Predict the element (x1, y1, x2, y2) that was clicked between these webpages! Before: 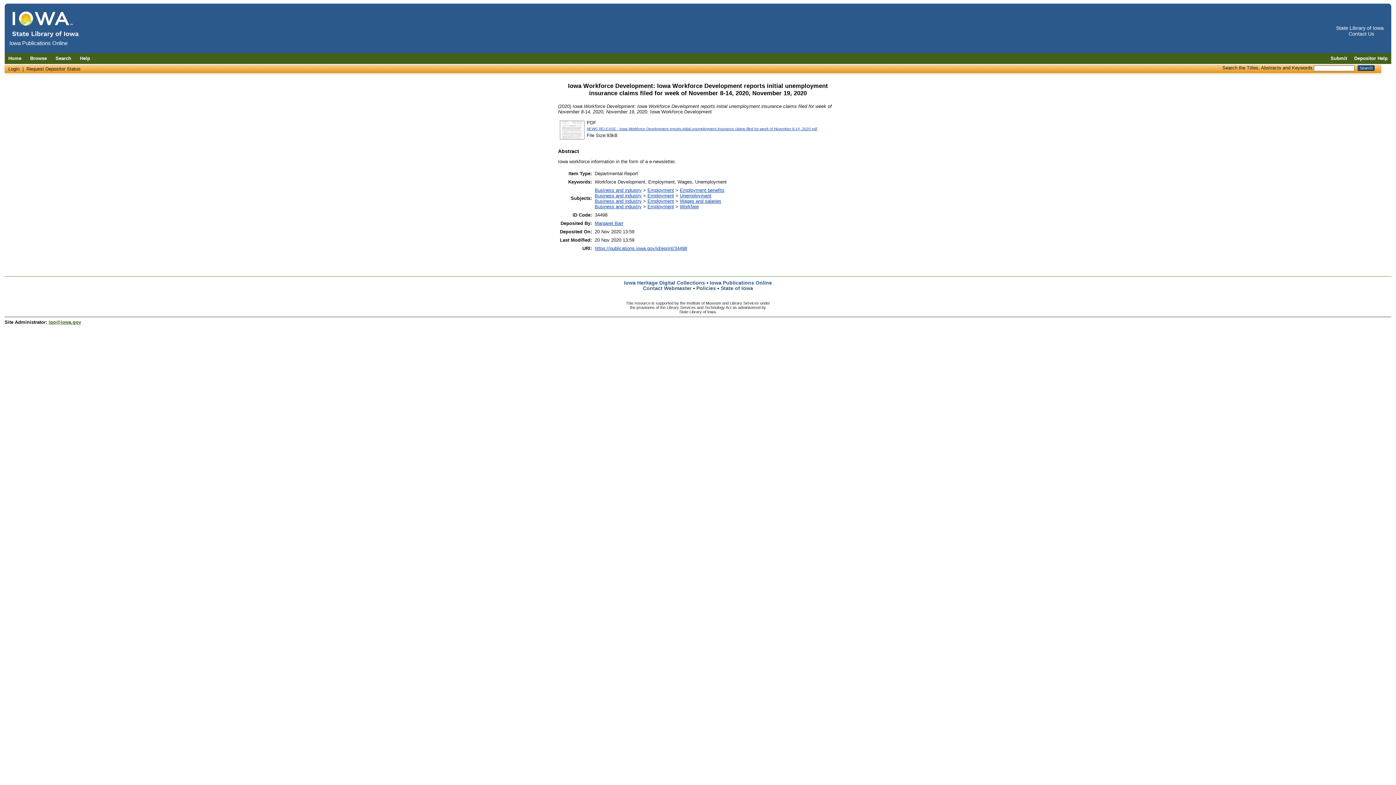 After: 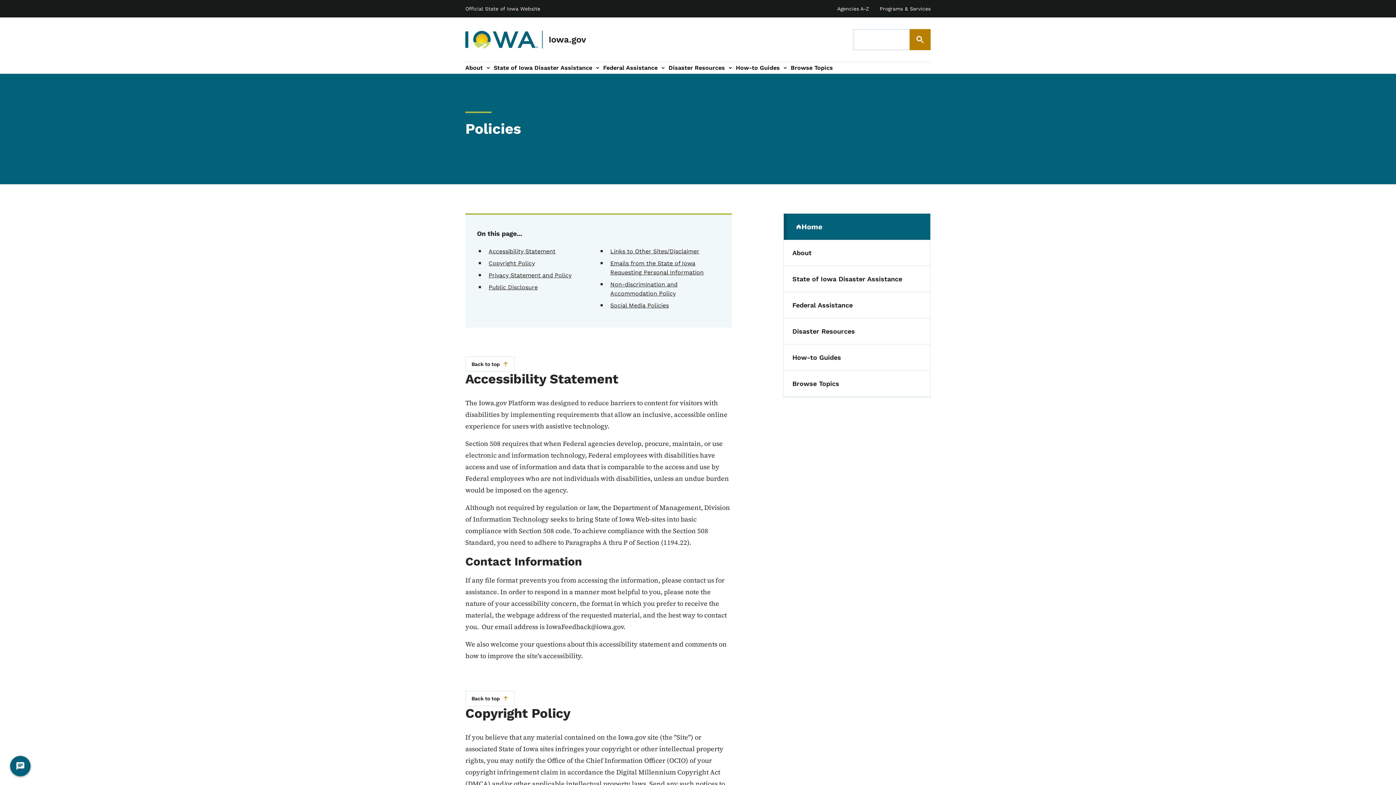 Action: bbox: (696, 285, 716, 291) label: Policies